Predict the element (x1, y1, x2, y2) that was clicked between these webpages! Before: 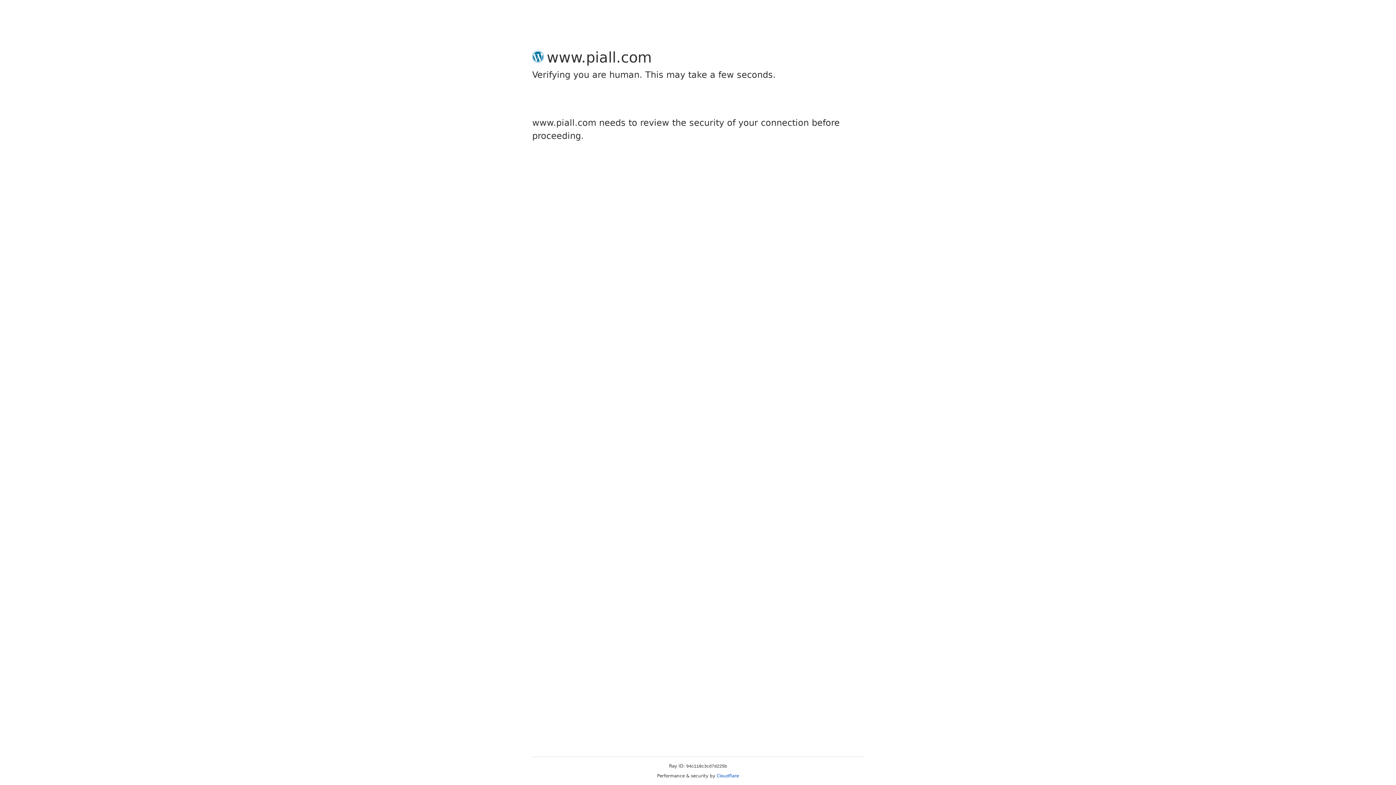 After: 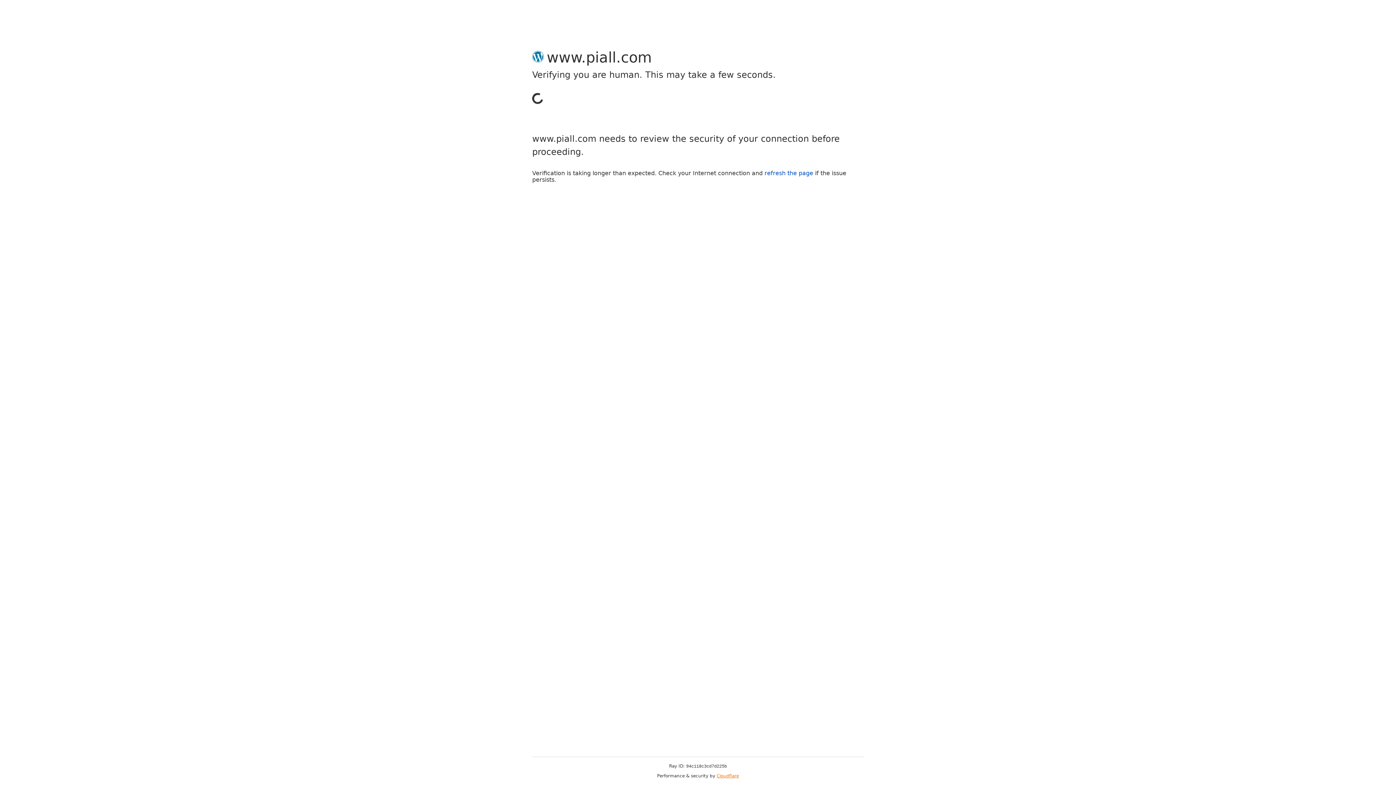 Action: label: Cloudflare bbox: (716, 773, 739, 778)